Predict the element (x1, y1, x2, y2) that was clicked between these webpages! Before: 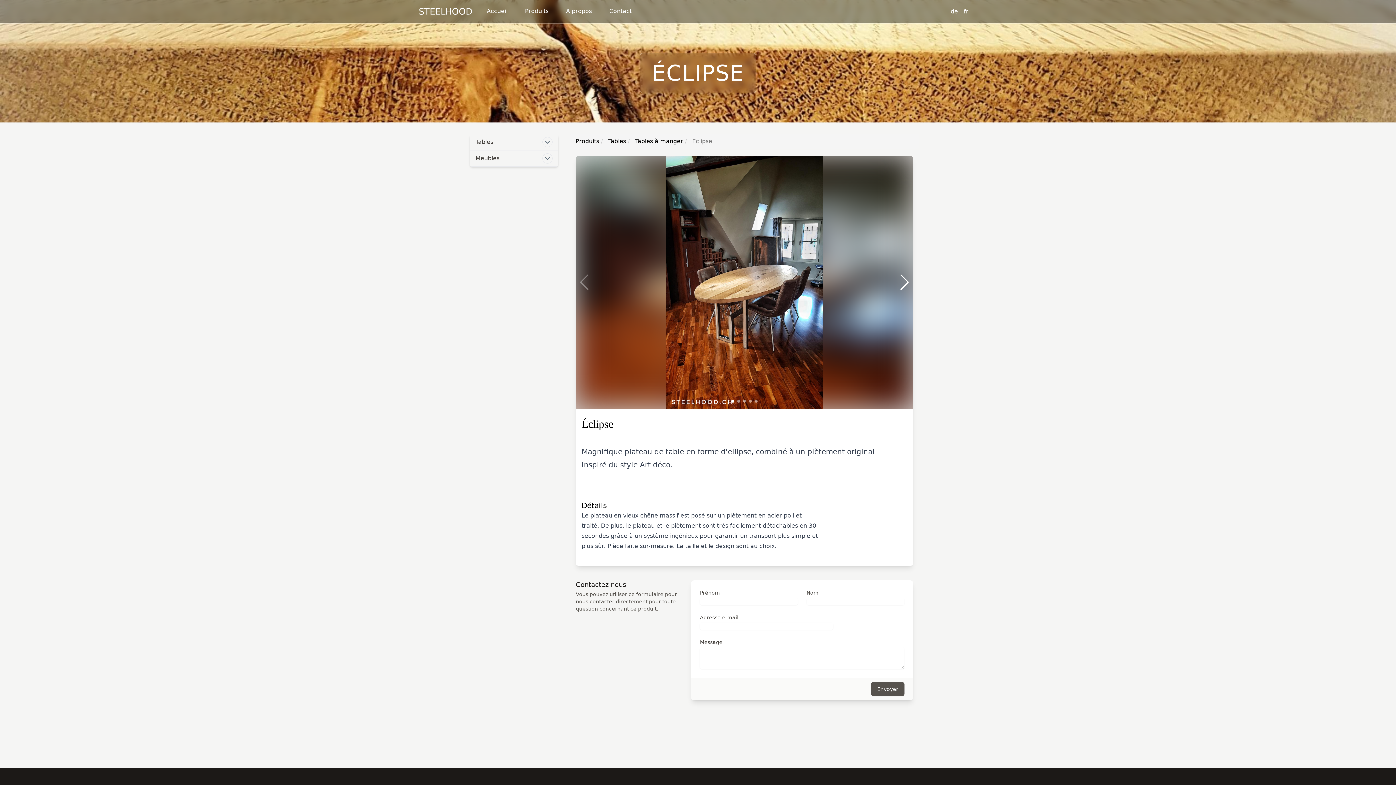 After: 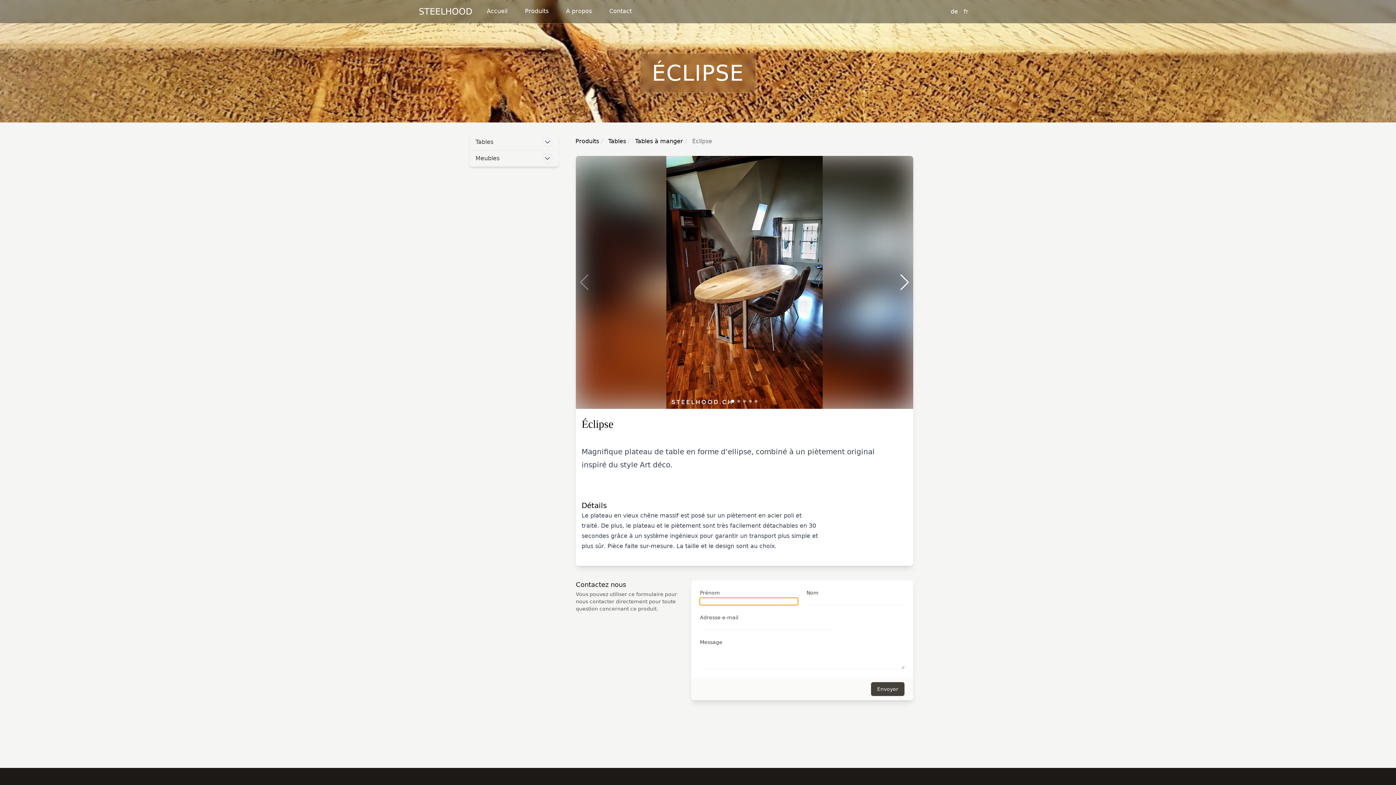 Action: bbox: (871, 682, 904, 696) label: Envoyer